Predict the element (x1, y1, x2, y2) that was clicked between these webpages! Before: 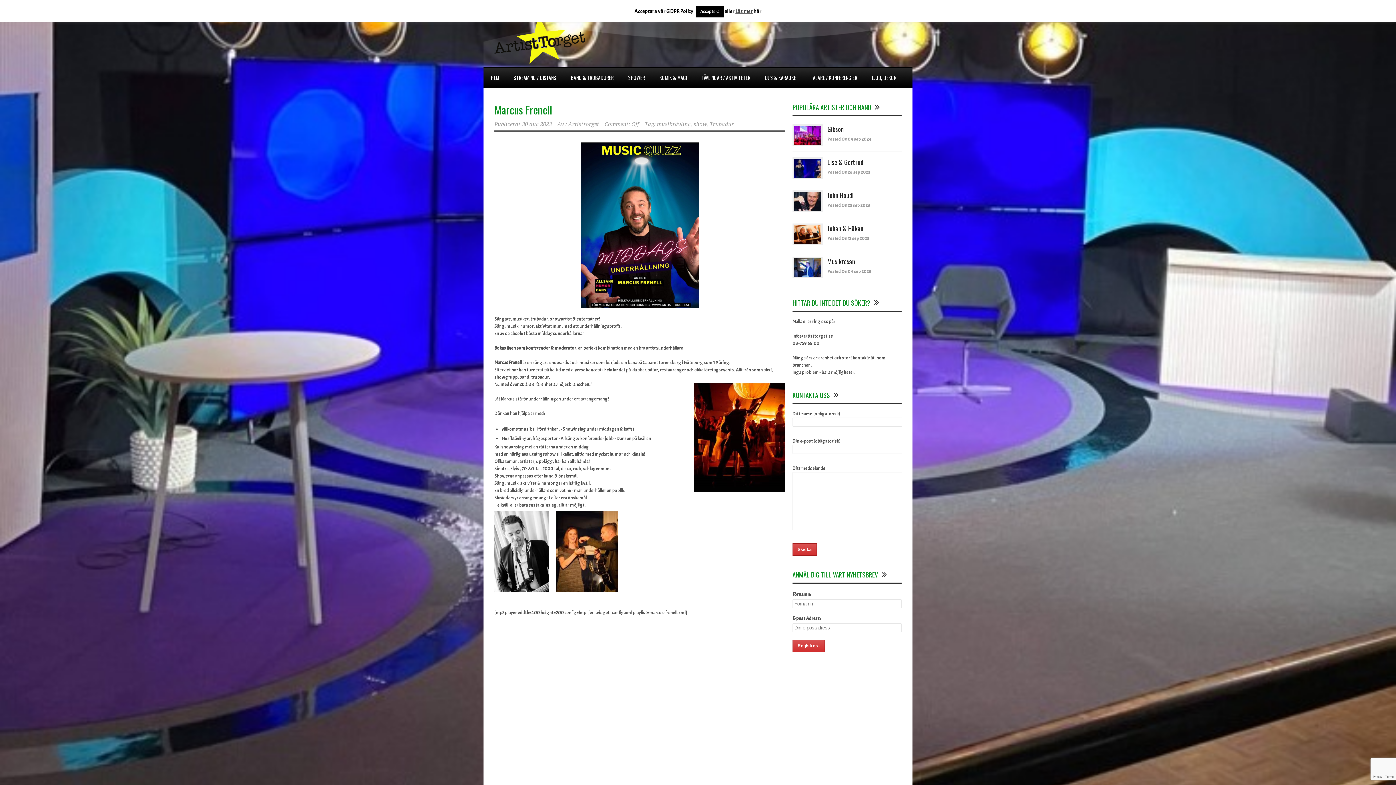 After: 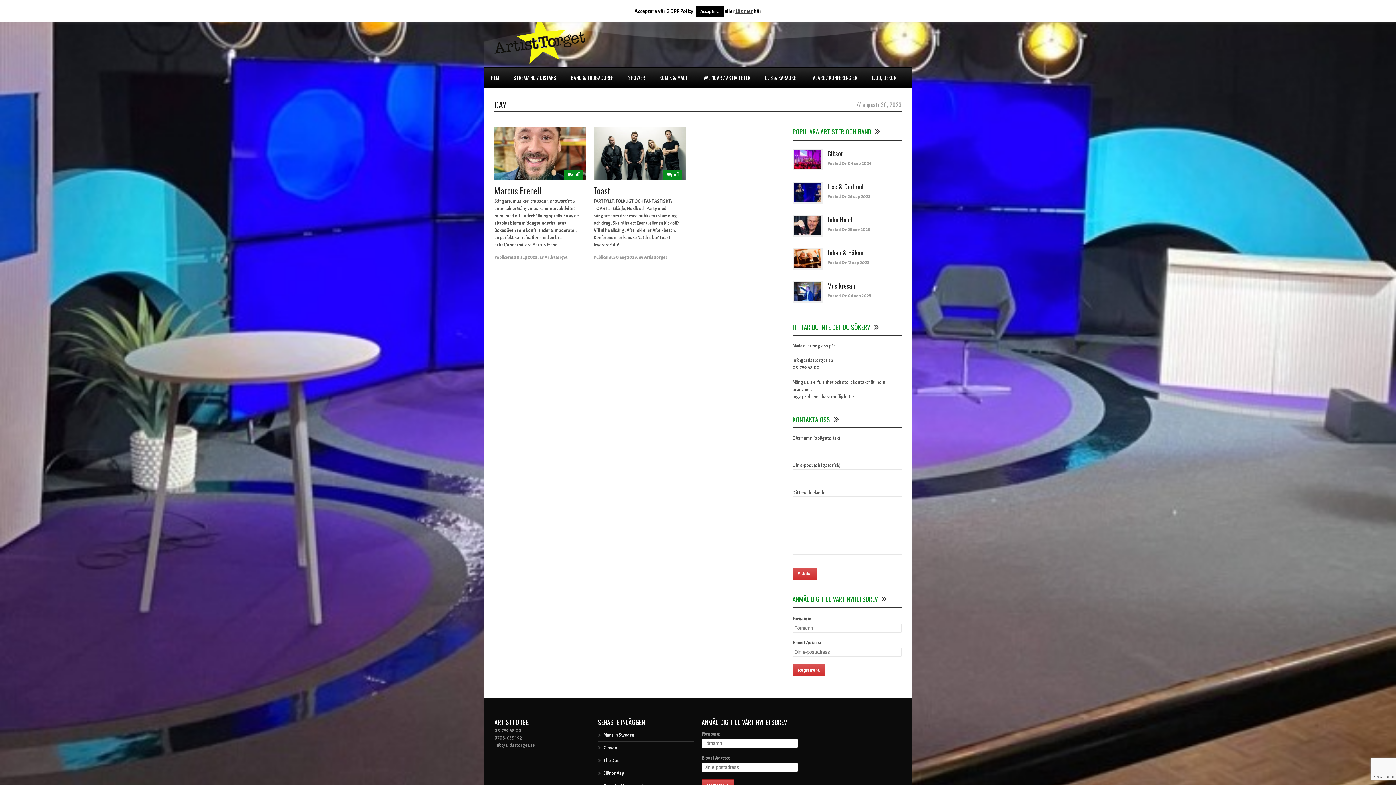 Action: bbox: (522, 120, 552, 127) label: 30 aug 2023